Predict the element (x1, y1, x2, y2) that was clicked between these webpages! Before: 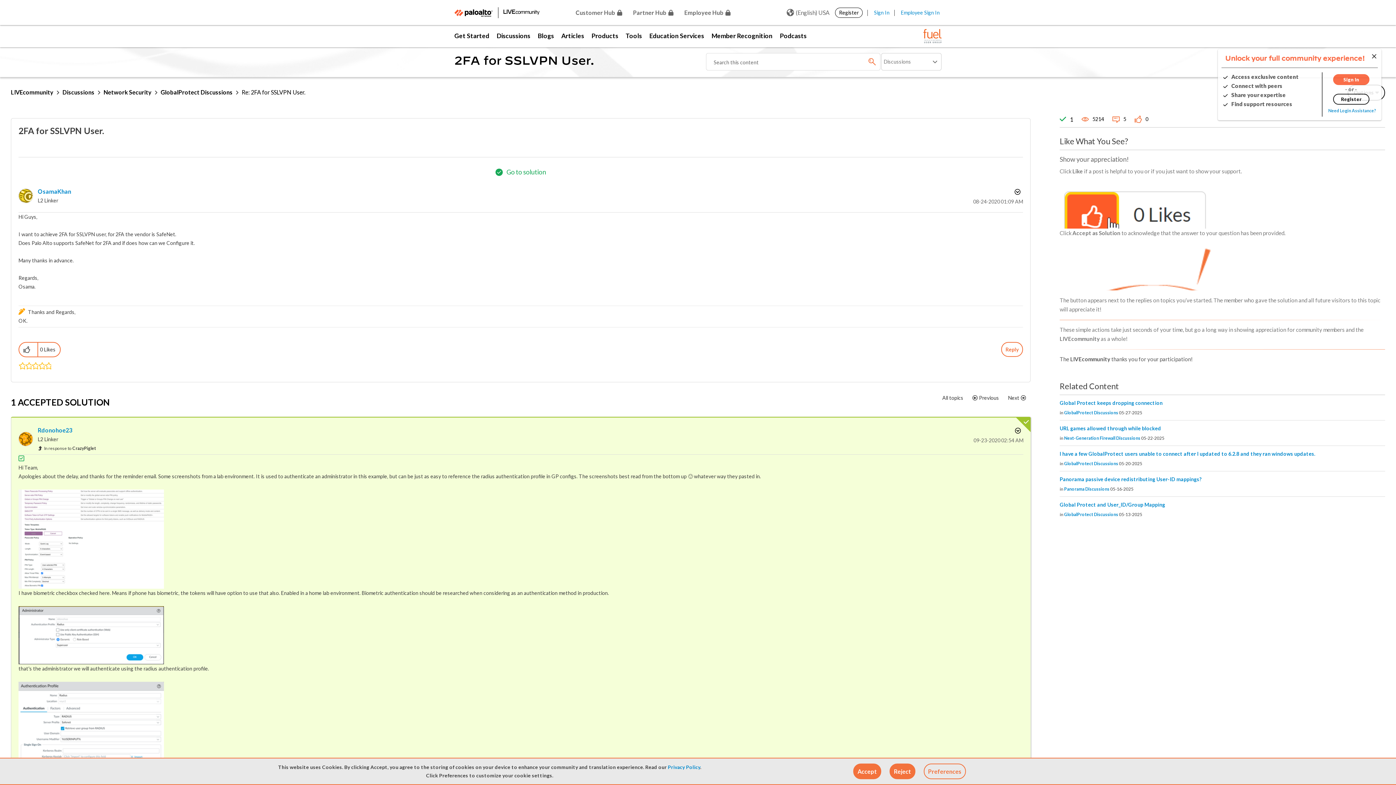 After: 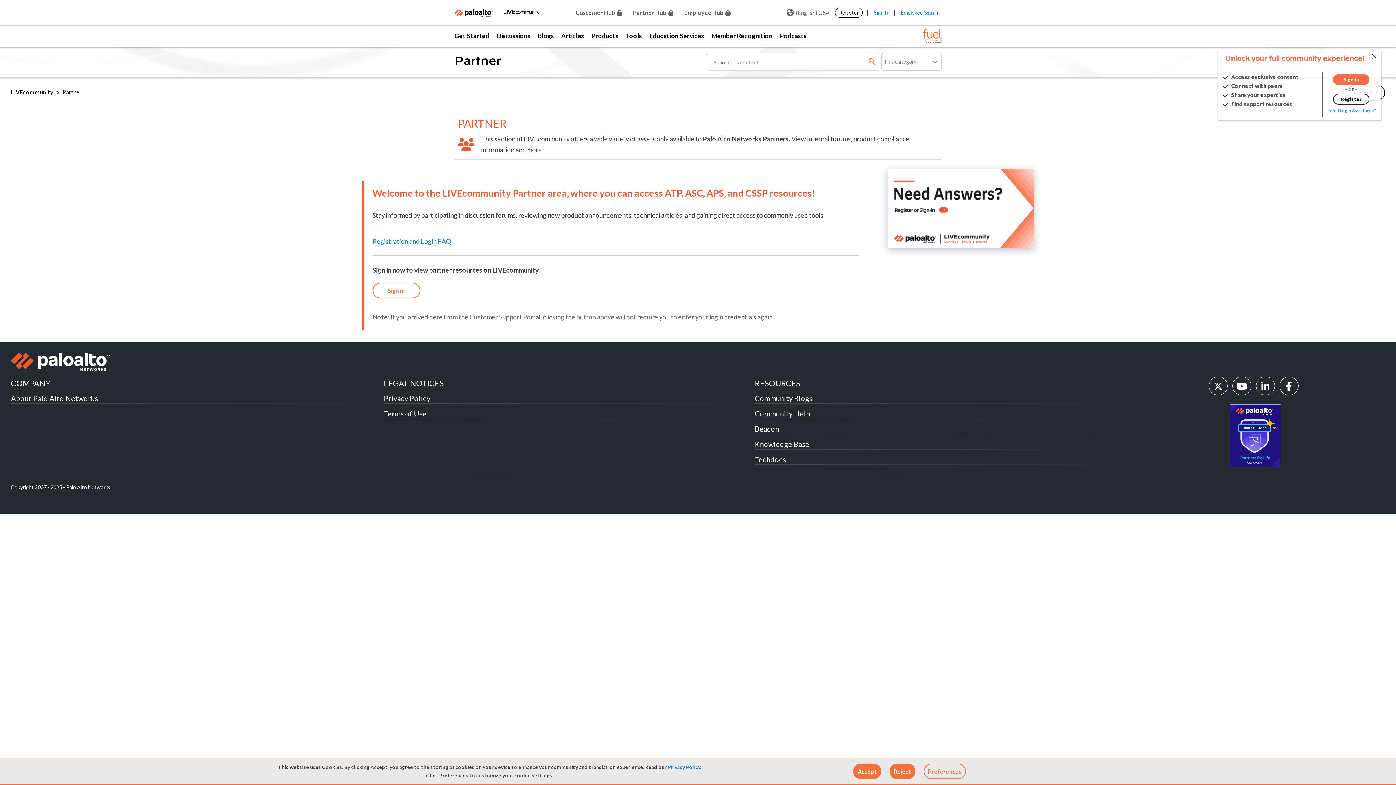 Action: label: Partner Hub bbox: (627, 4, 679, 26)